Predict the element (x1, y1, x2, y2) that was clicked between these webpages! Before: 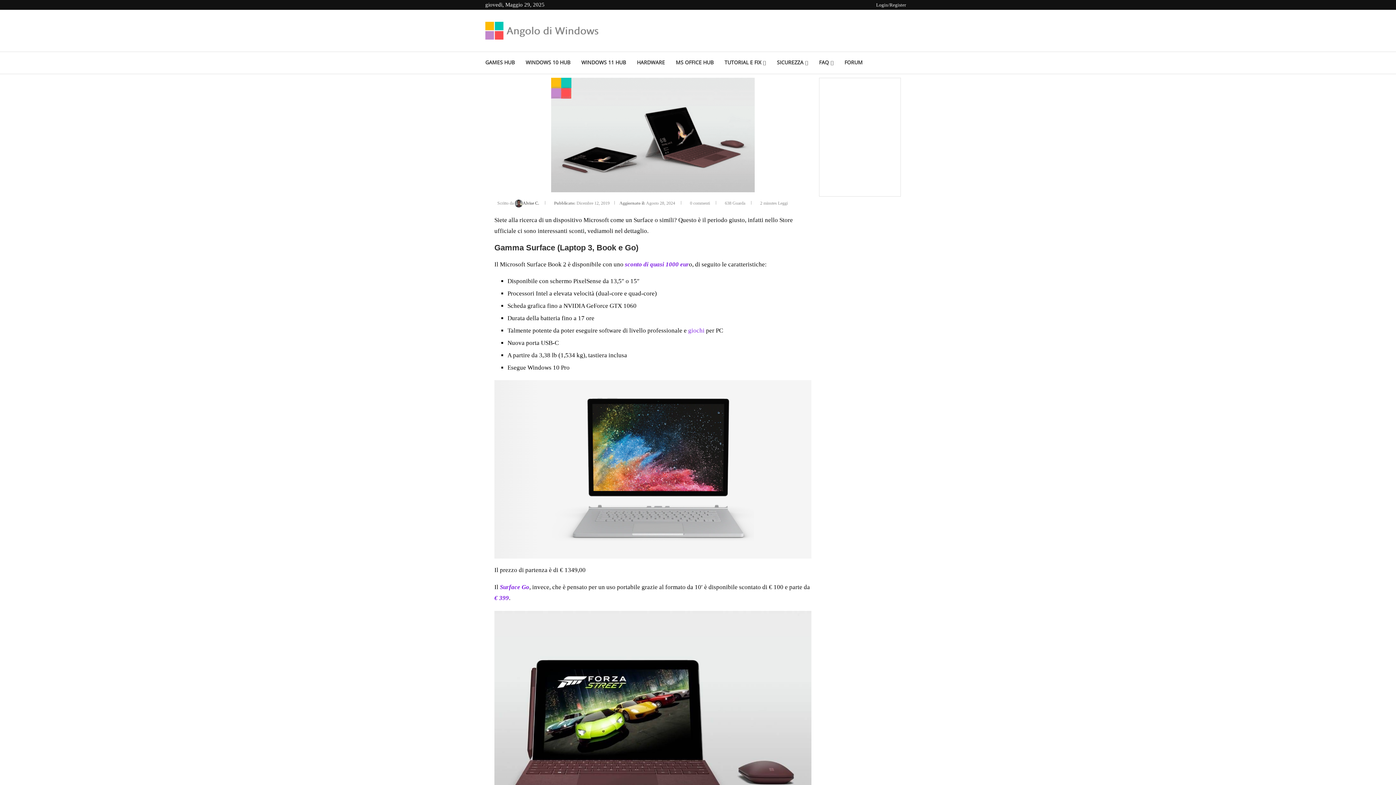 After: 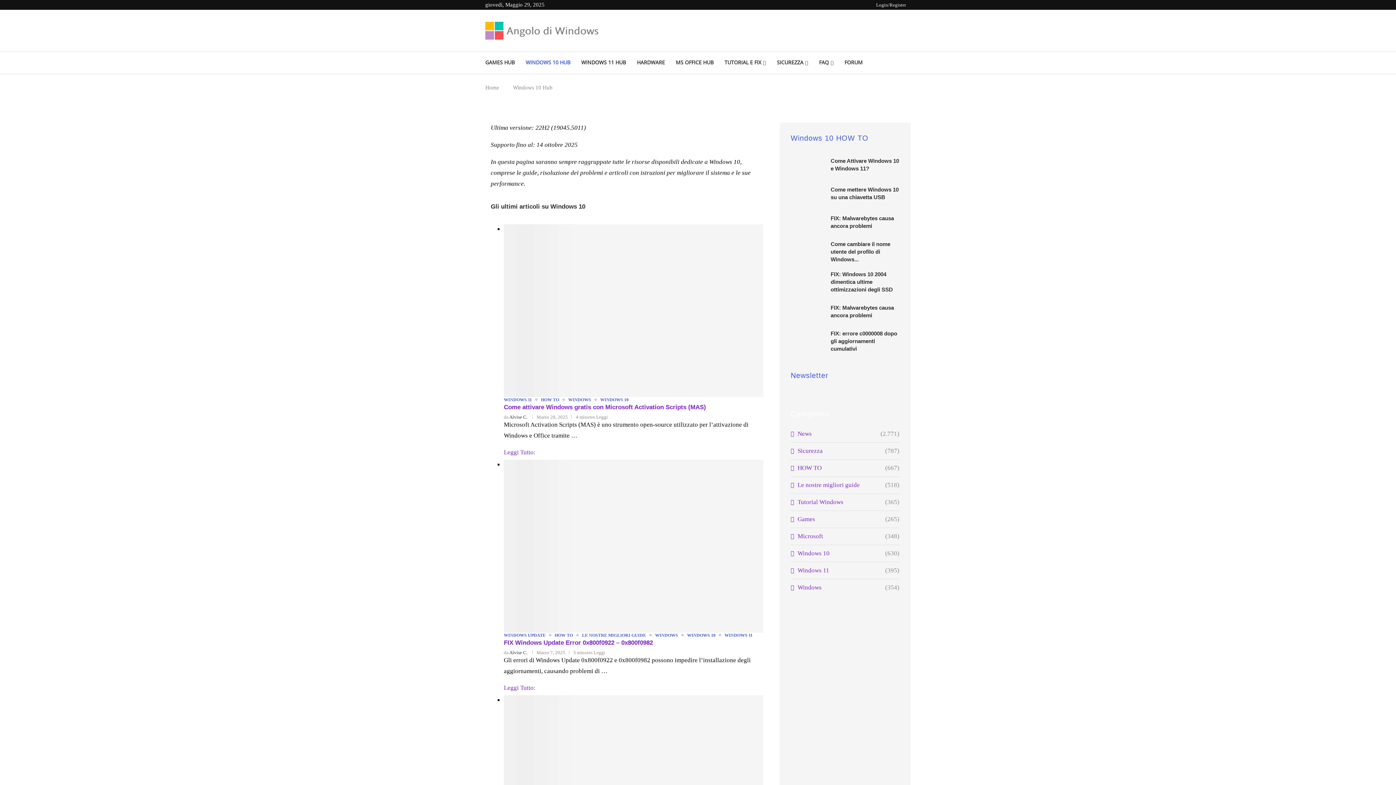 Action: label: WINDOWS 10 HUB bbox: (525, 52, 570, 73)